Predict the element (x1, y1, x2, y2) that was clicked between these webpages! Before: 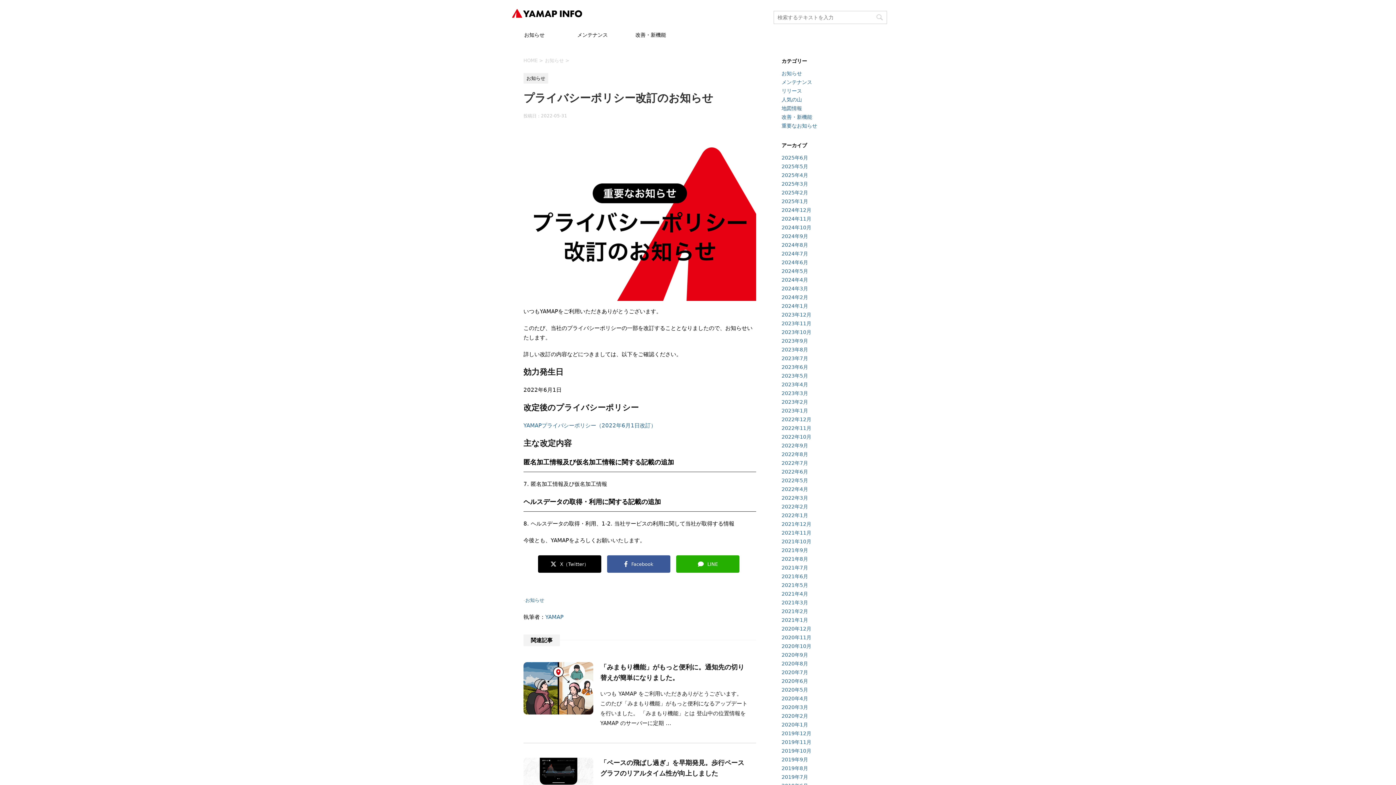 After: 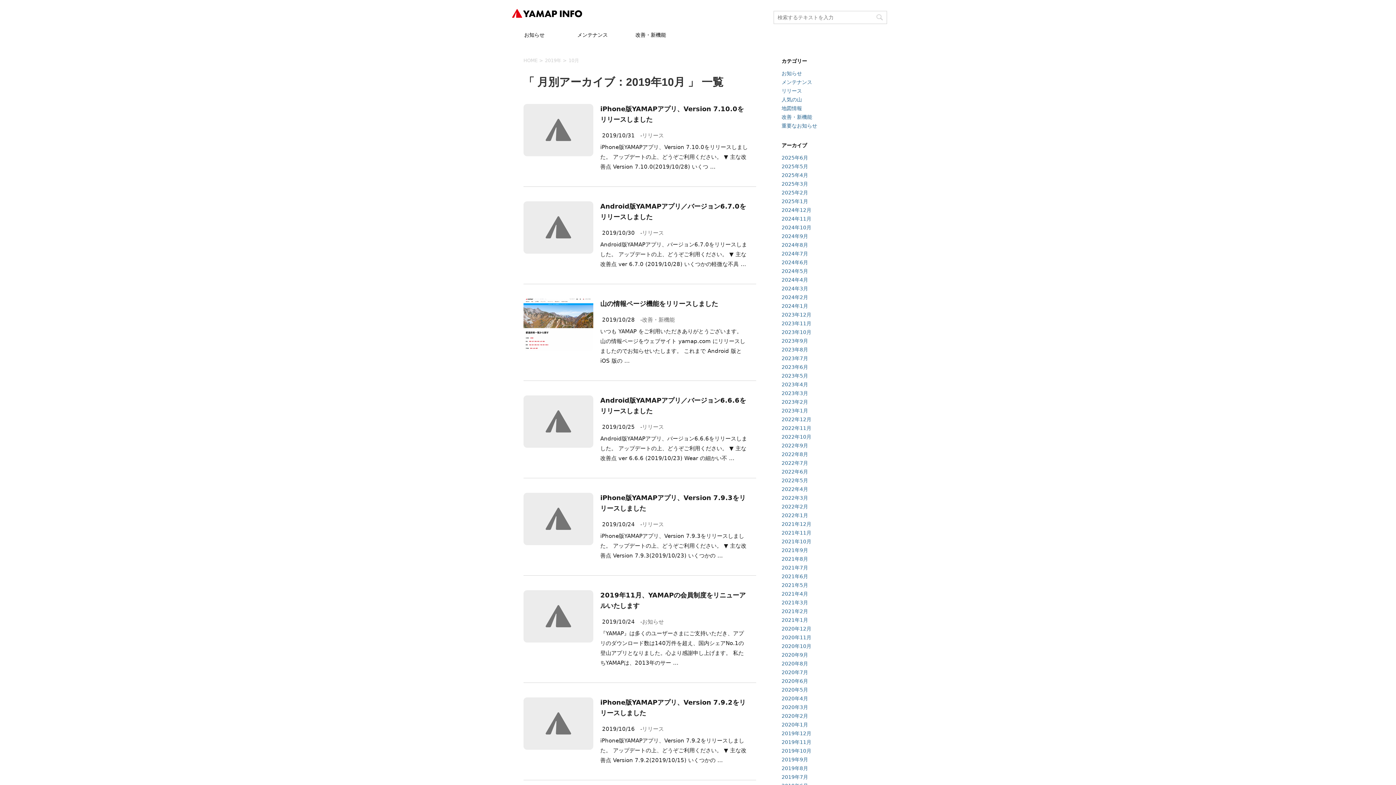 Action: bbox: (781, 748, 811, 754) label: 2019年10月